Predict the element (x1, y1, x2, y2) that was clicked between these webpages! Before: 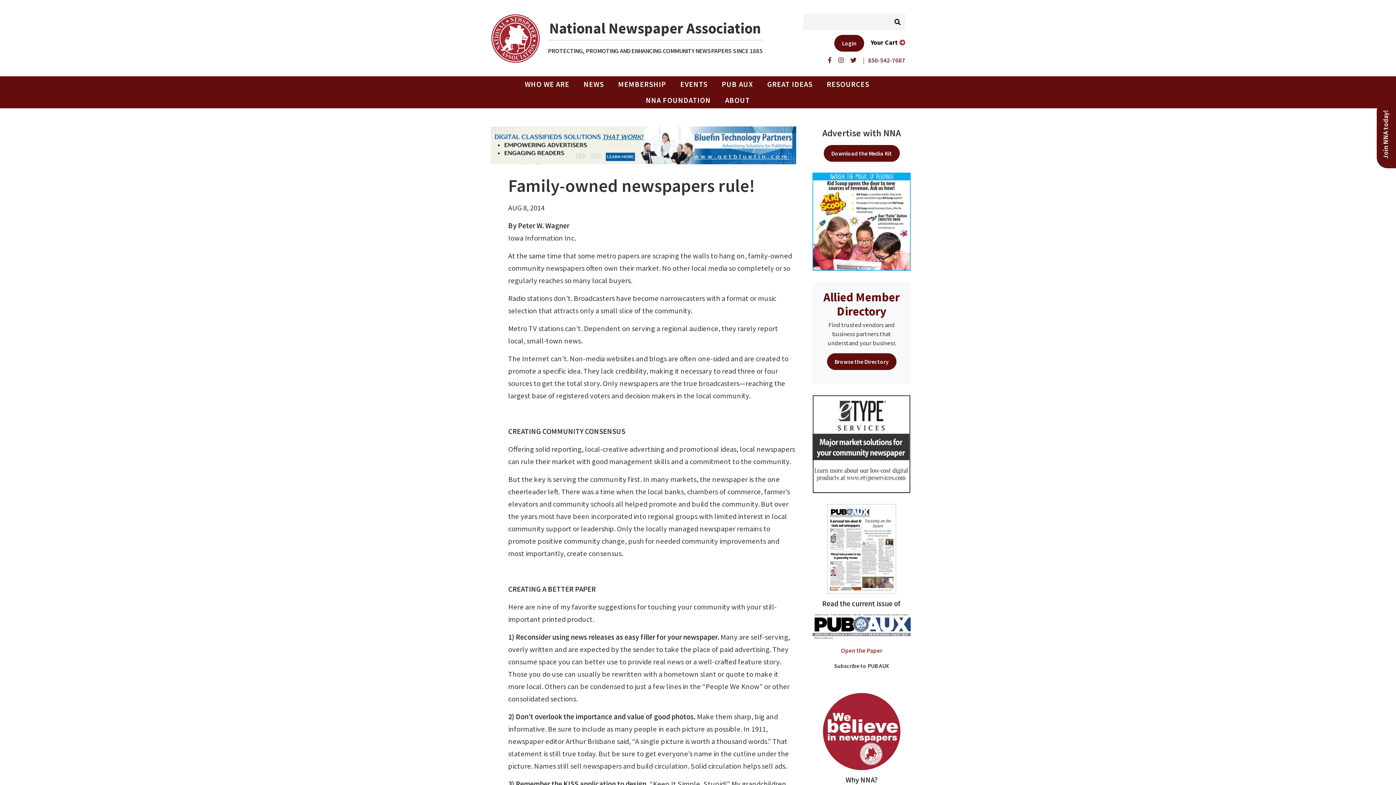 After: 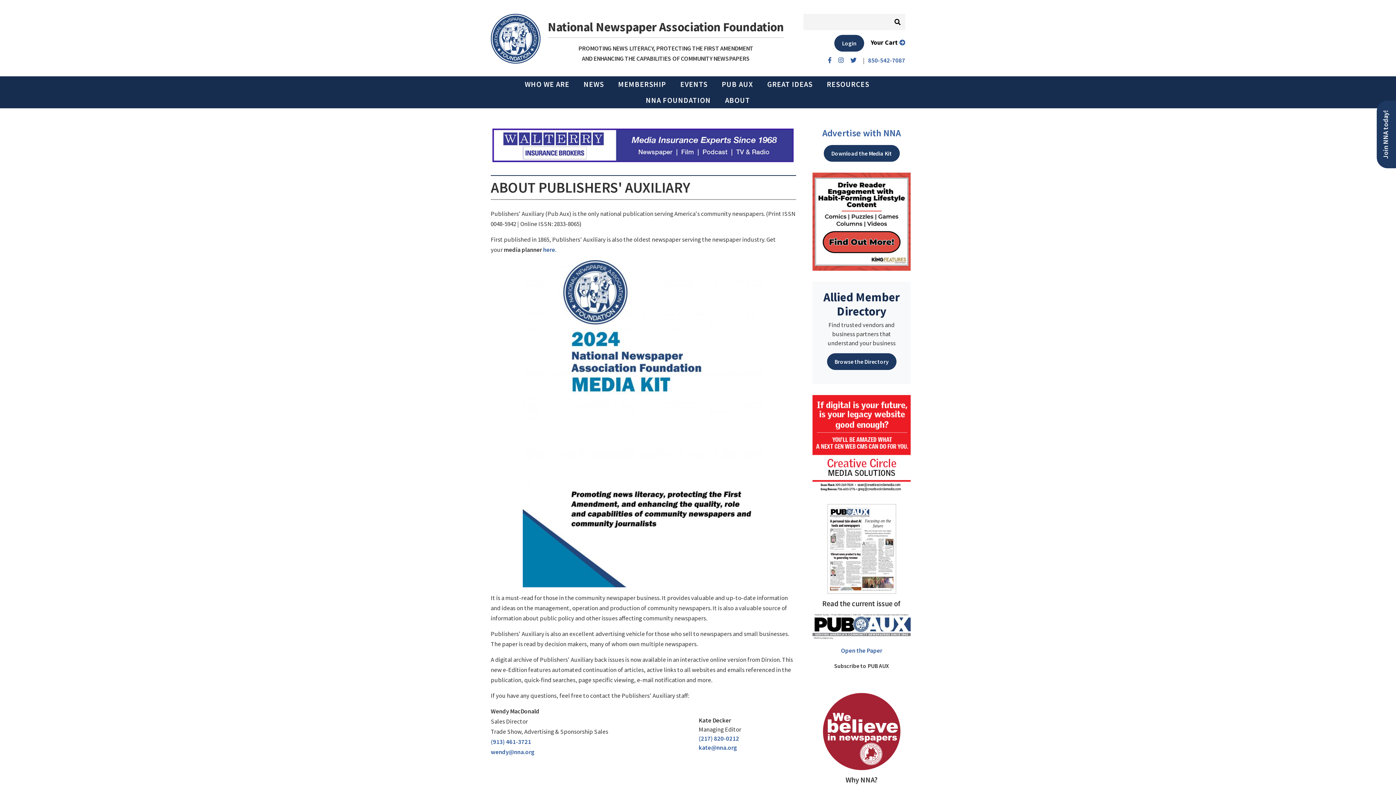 Action: bbox: (812, 621, 910, 629)